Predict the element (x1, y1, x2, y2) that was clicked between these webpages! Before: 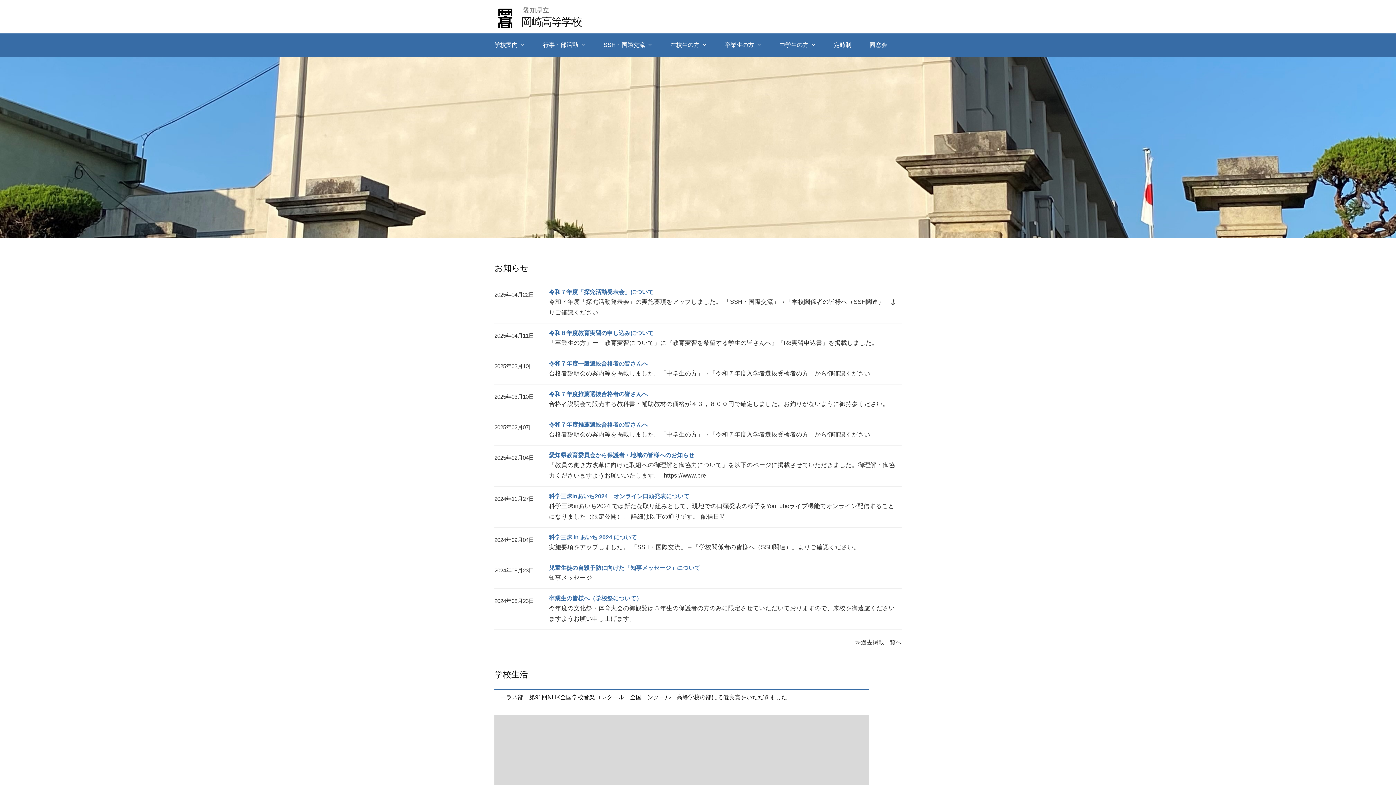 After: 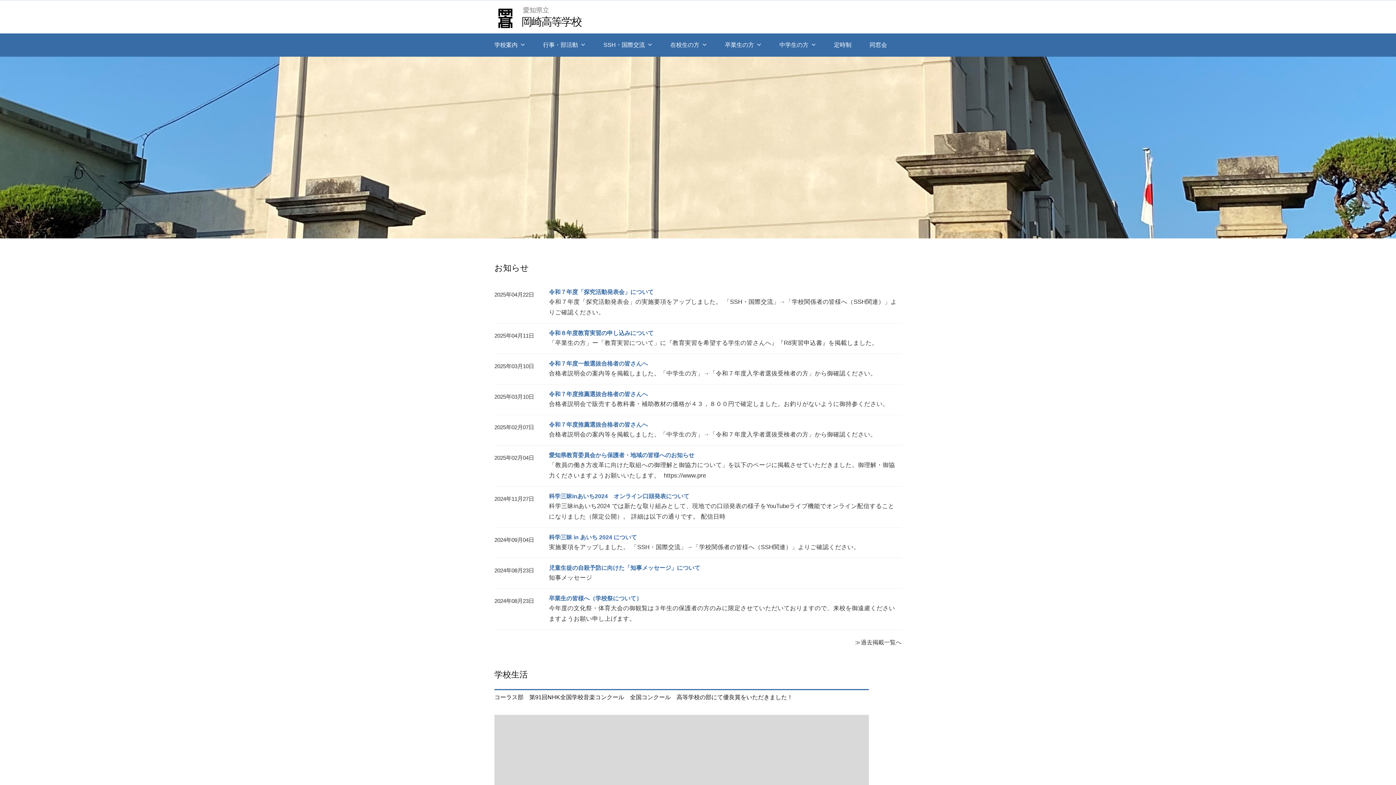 Action: bbox: (494, 14, 519, 21)